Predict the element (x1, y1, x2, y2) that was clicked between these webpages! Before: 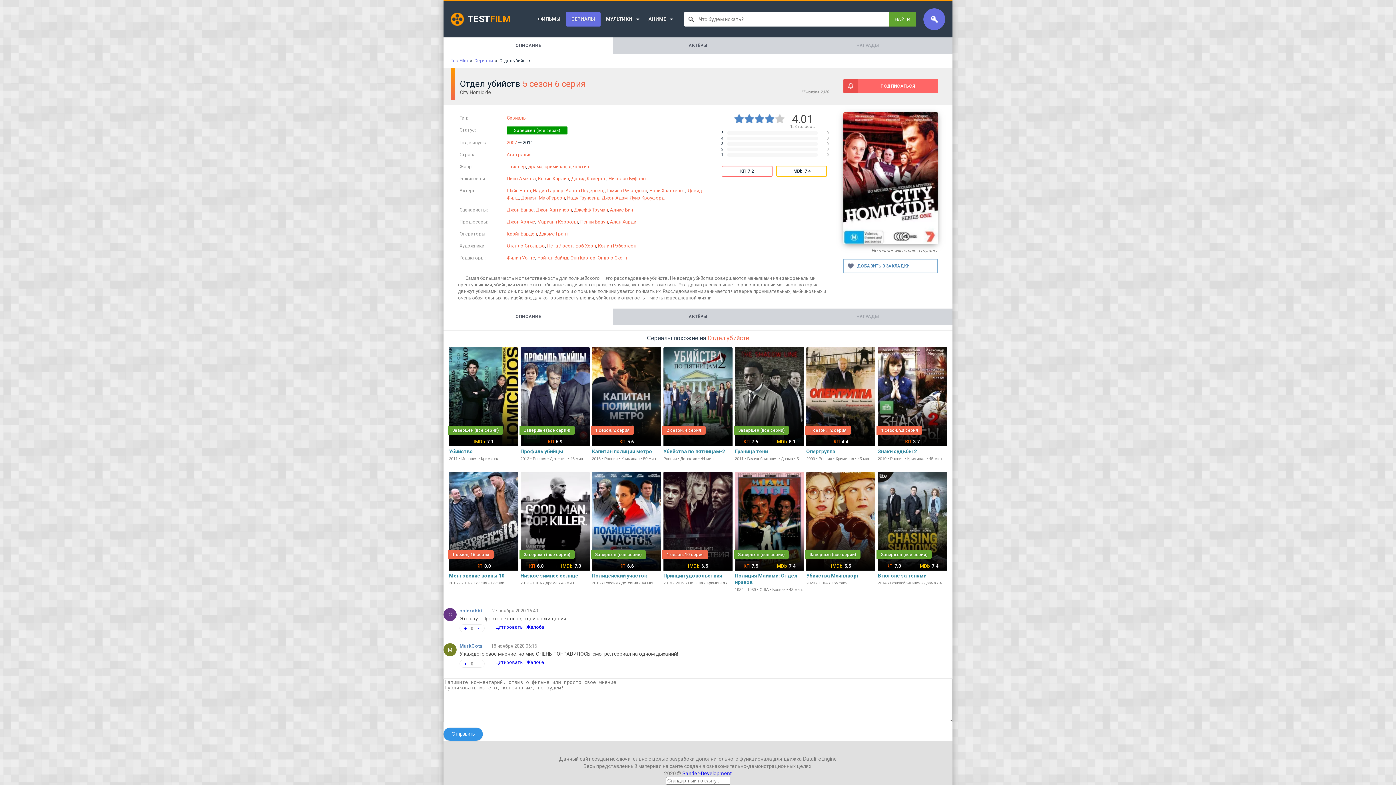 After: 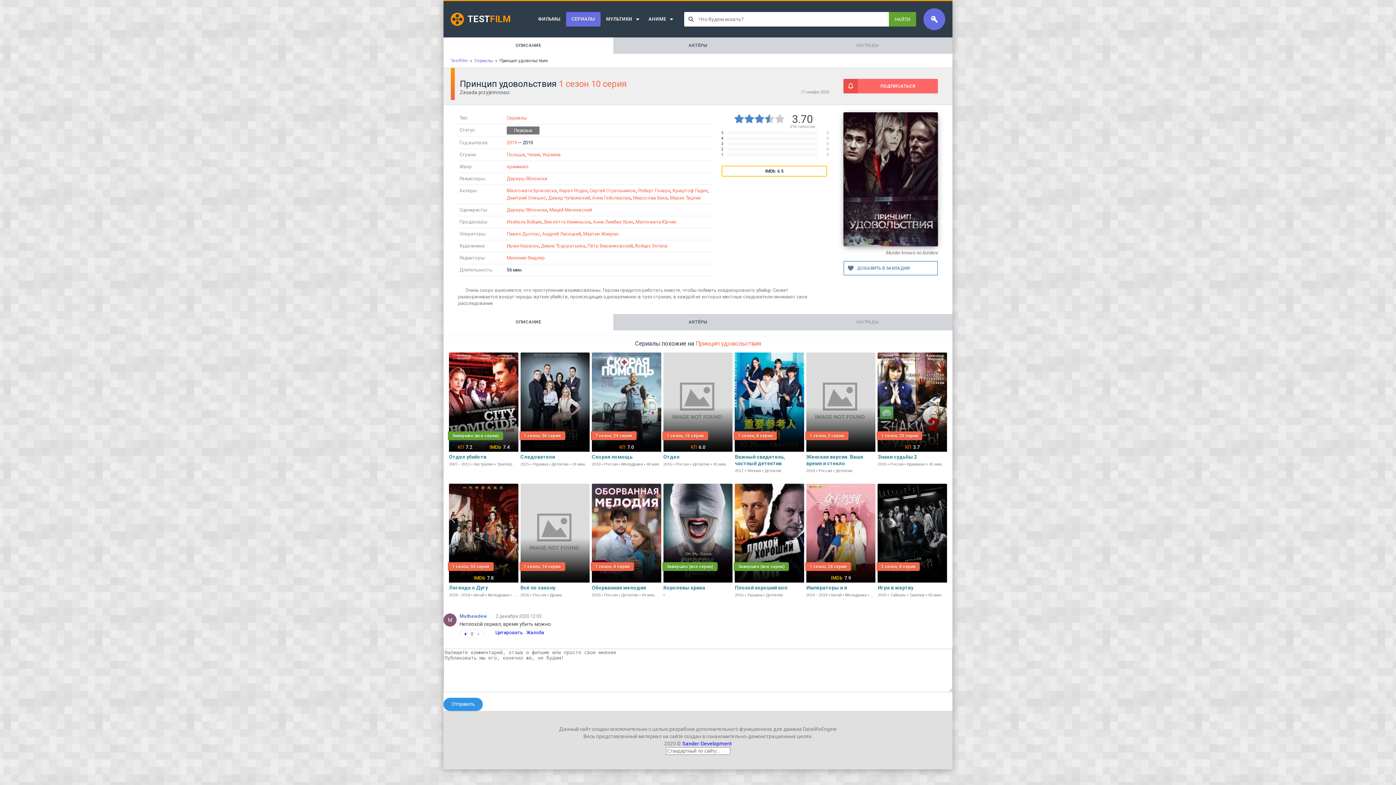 Action: bbox: (663, 471, 732, 579) label: 1 сезон, 10 серия
6.5
Принцип удовольствия